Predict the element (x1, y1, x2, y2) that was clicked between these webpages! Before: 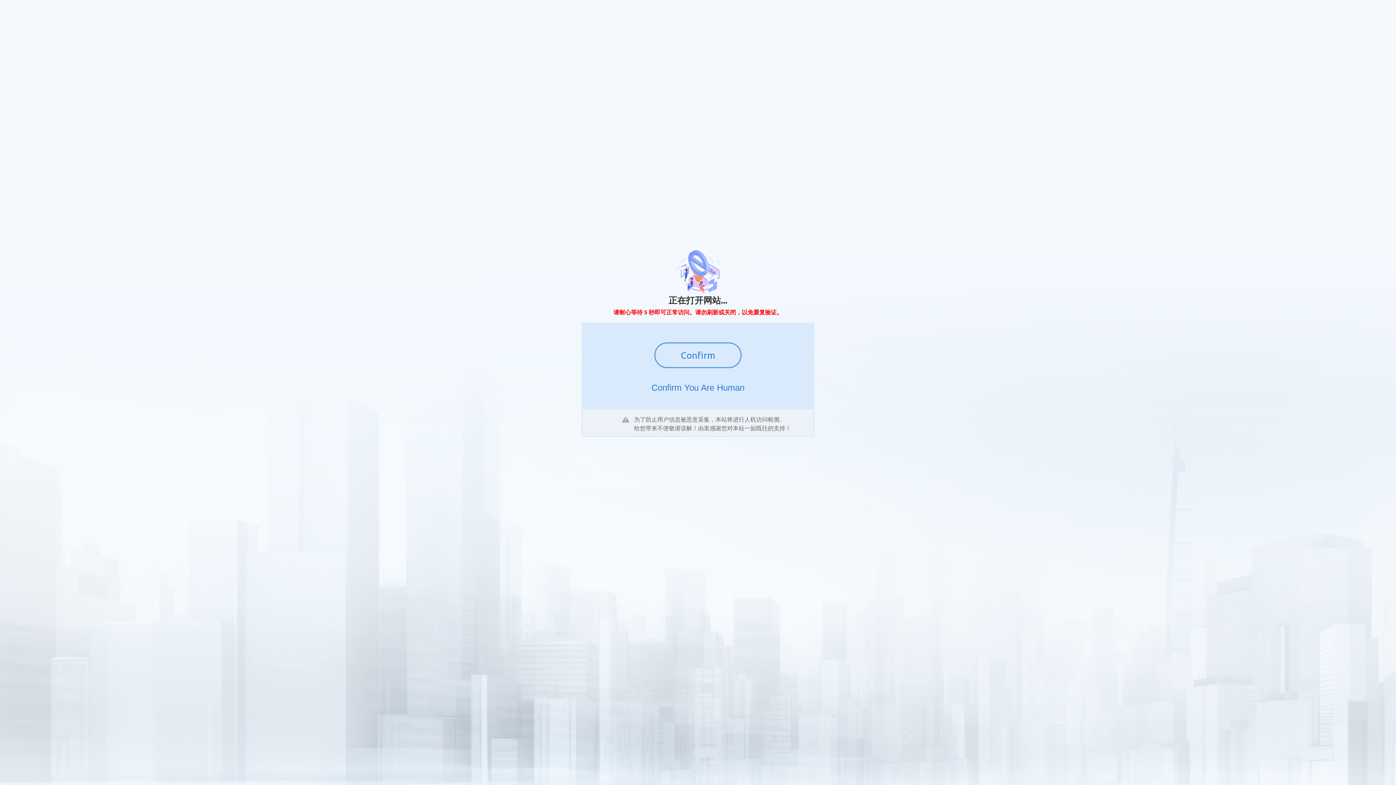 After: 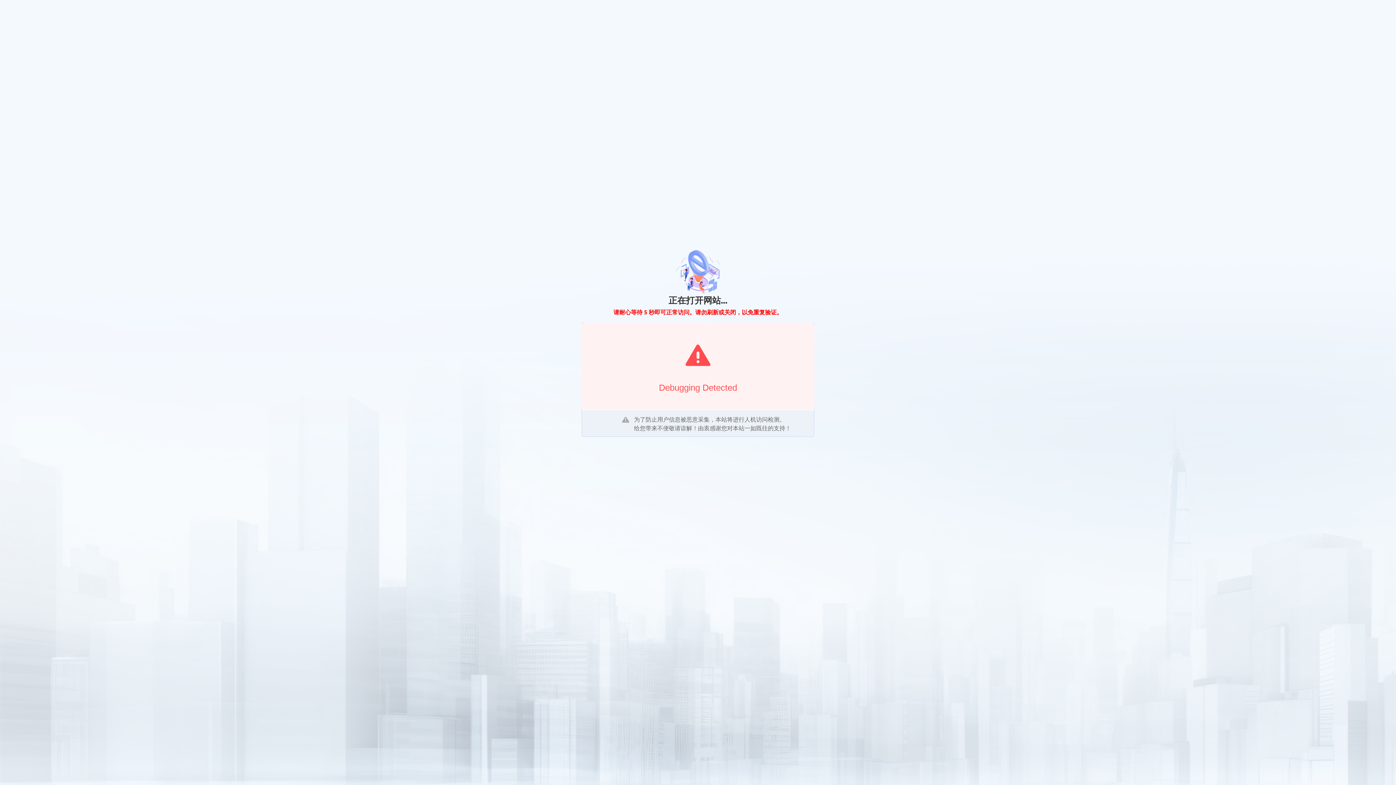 Action: bbox: (654, 342, 741, 368) label: Confirm